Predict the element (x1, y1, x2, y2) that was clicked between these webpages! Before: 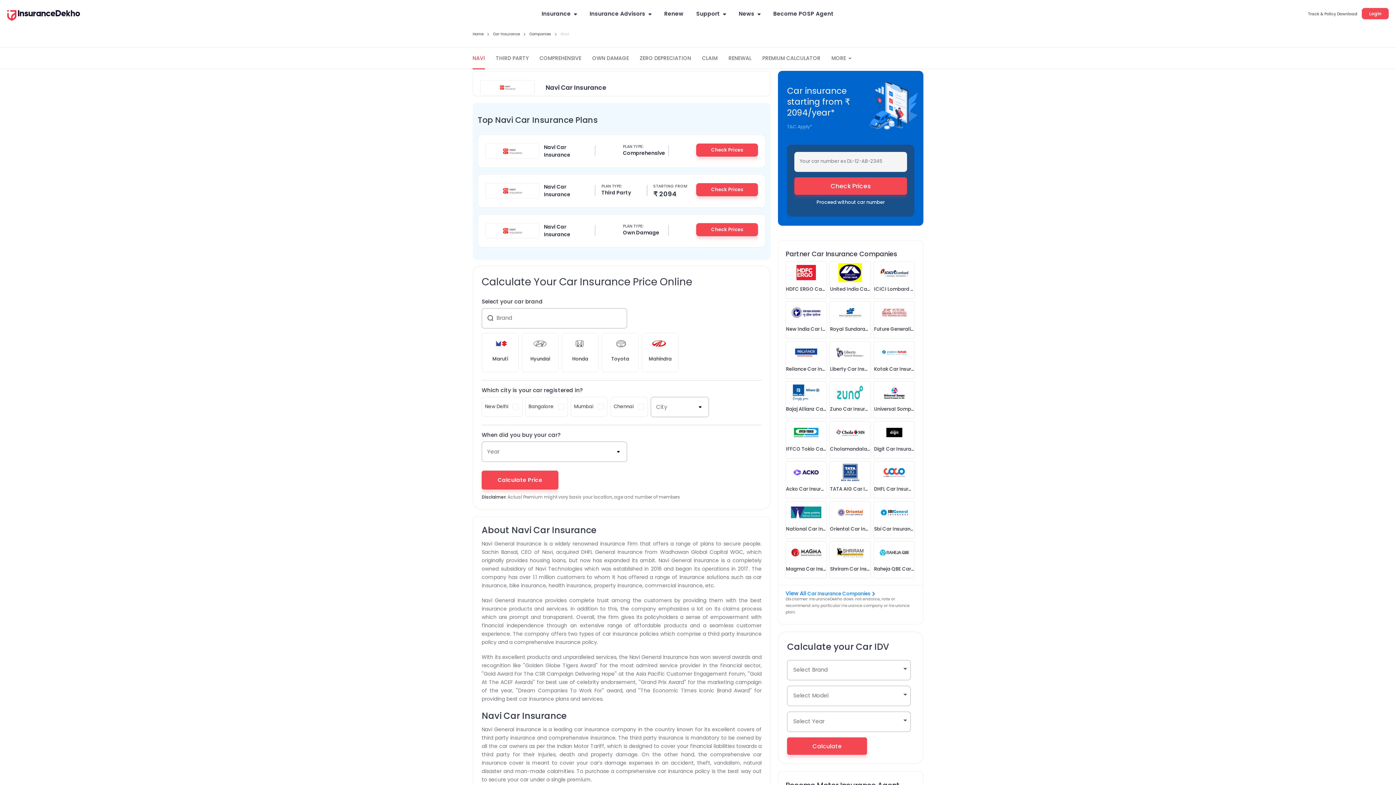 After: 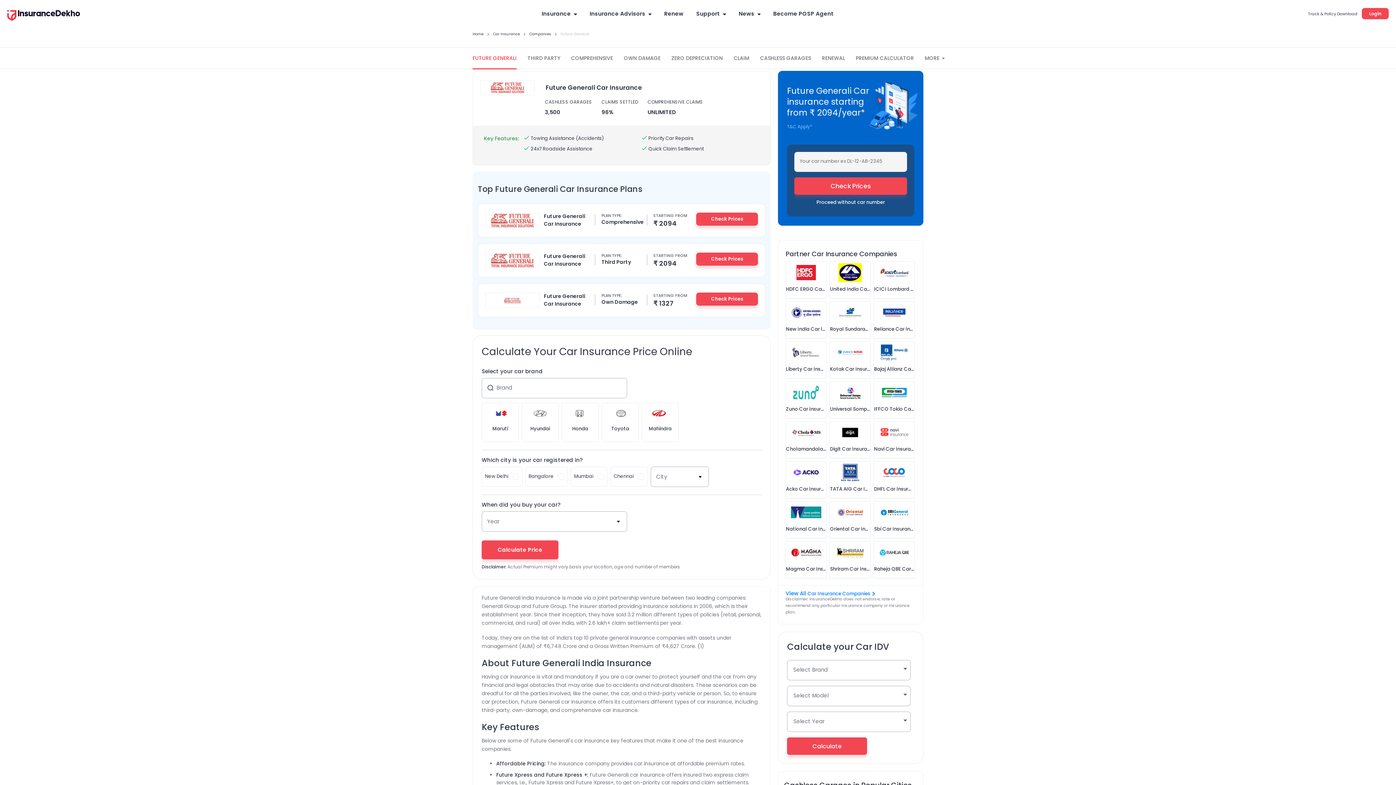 Action: label: Future Generali Car Insurance bbox: (874, 325, 914, 332)